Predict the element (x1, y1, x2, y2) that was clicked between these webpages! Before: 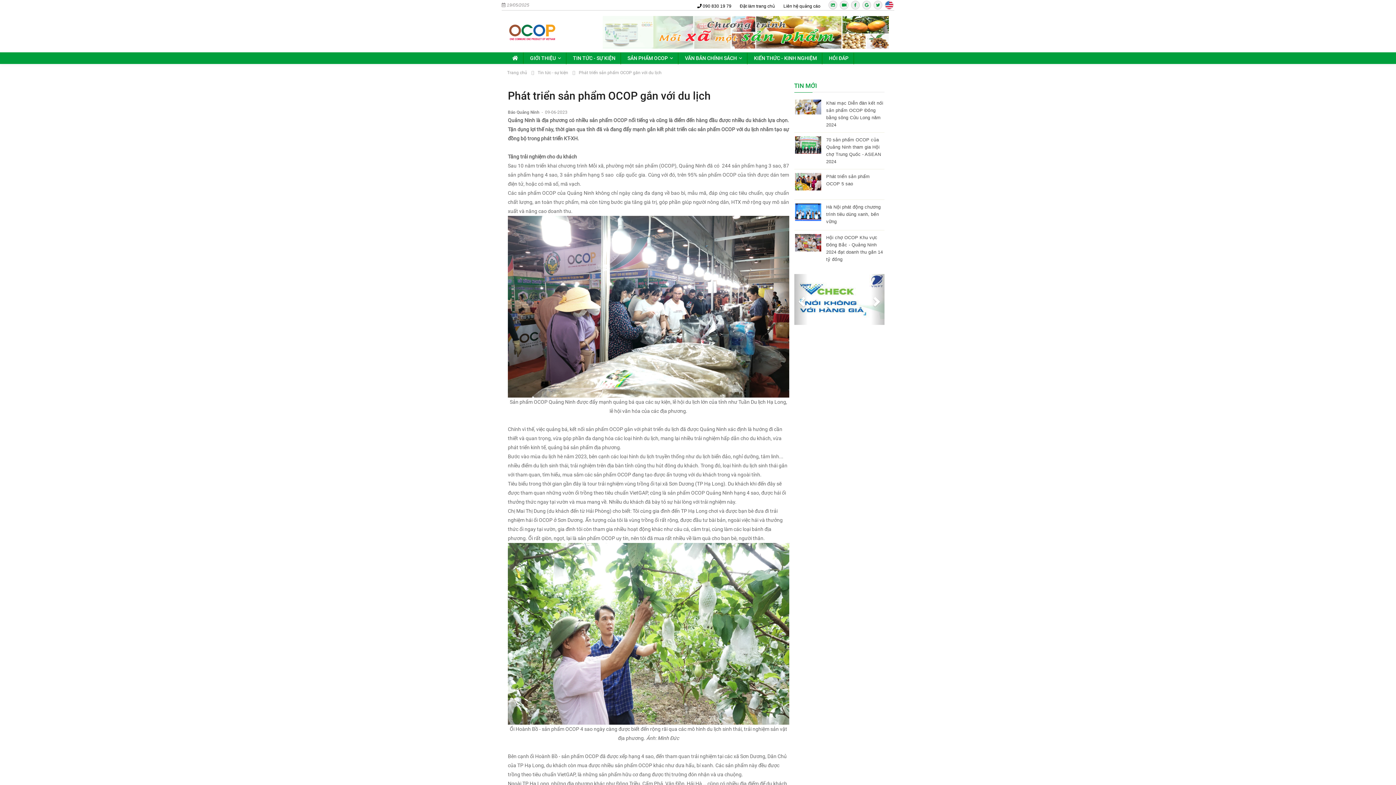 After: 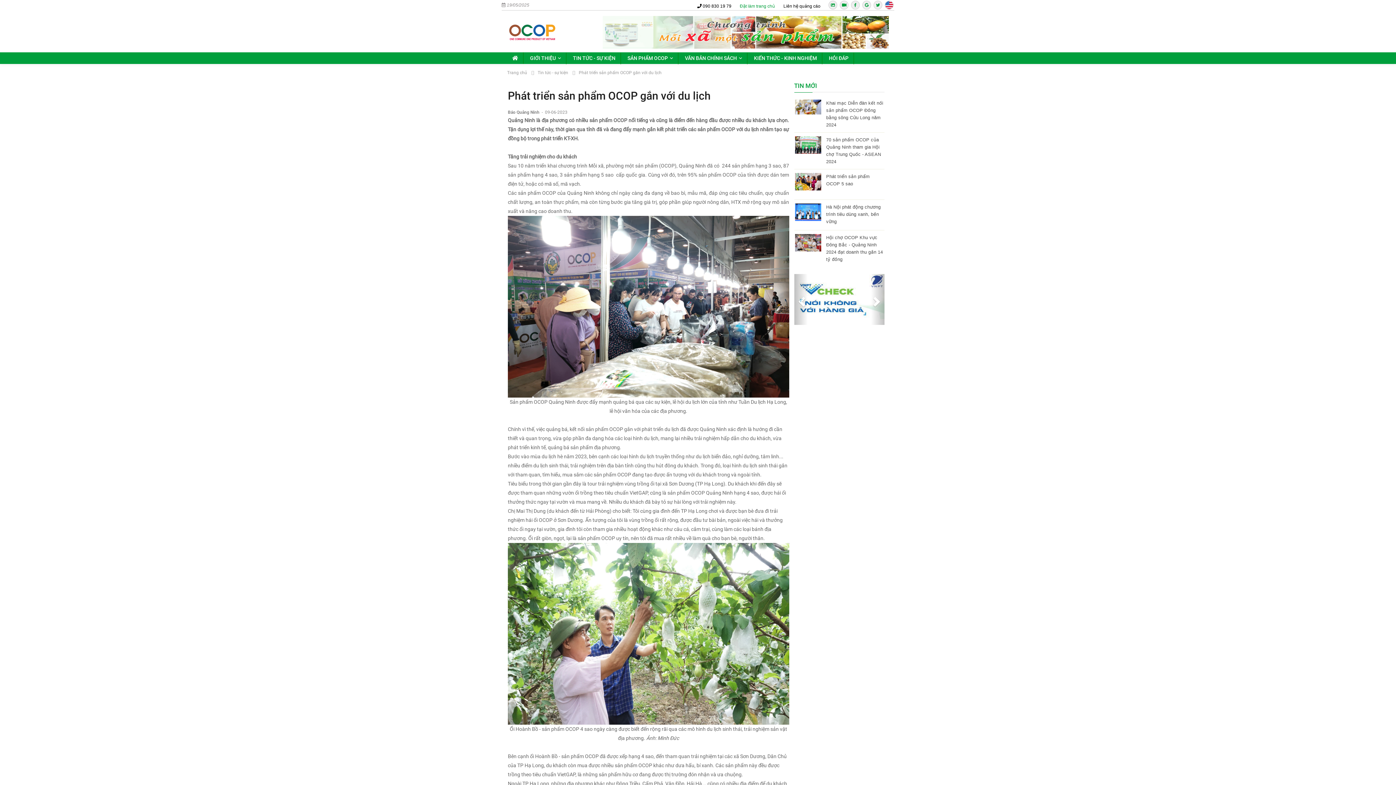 Action: label: Đặt làm trang chủ bbox: (740, 3, 778, 8)